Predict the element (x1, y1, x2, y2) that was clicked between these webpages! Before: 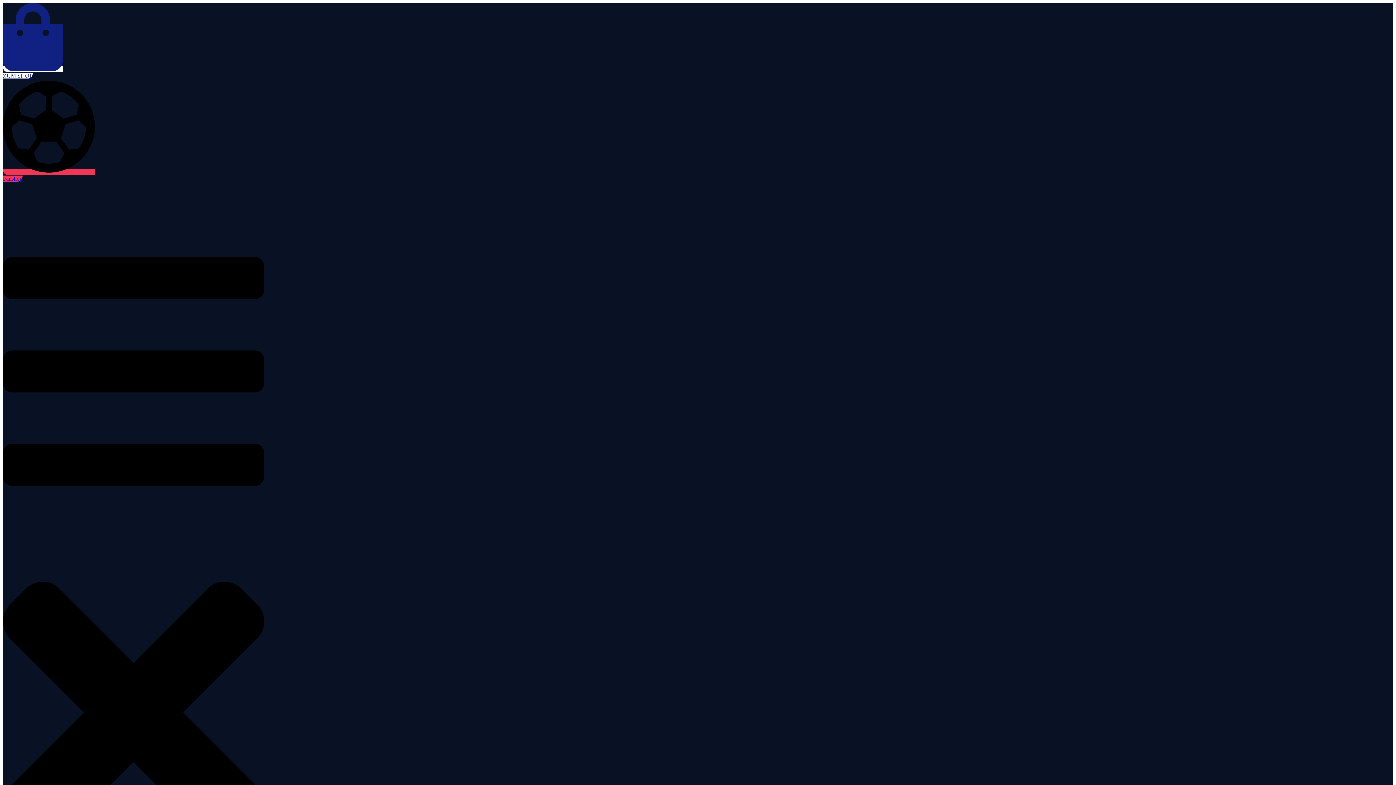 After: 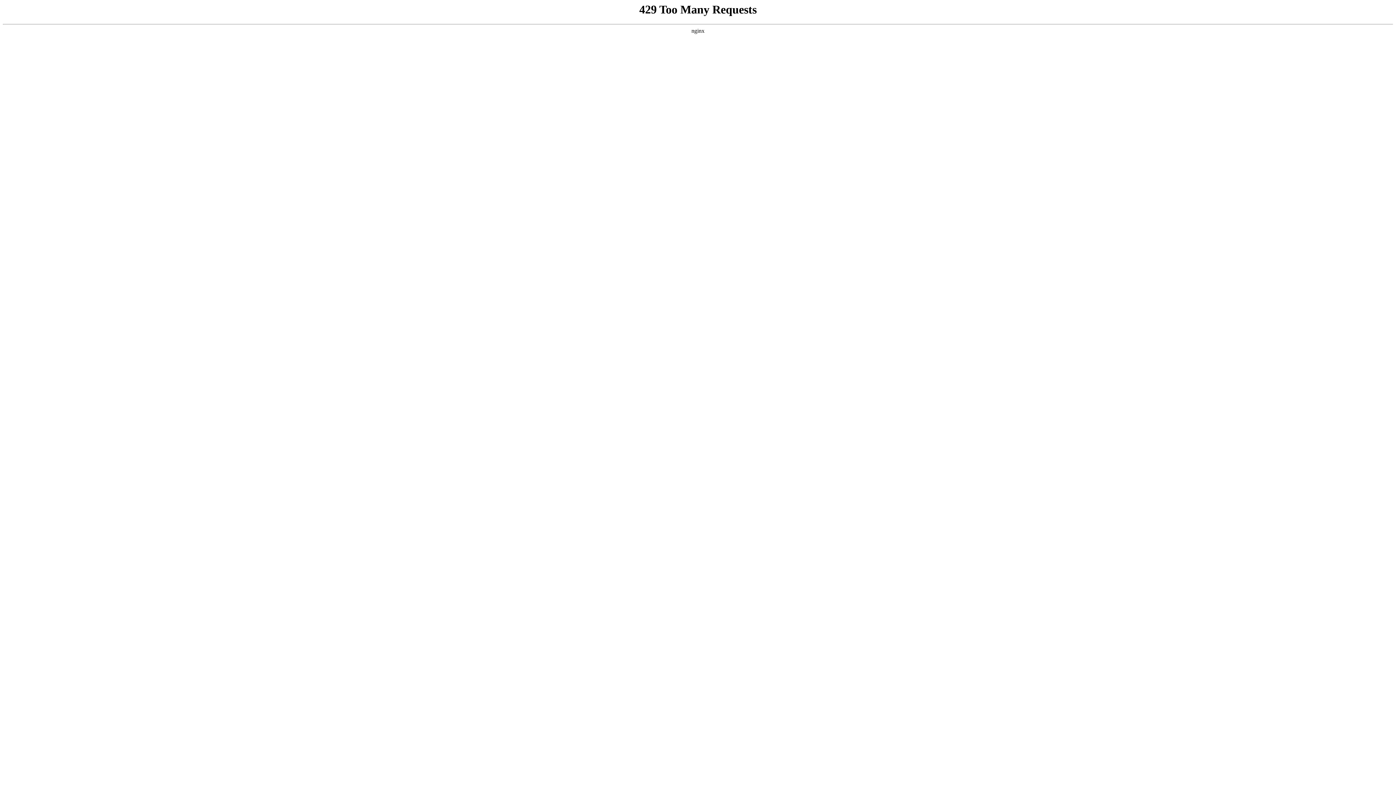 Action: bbox: (7, 185, 153, 222)